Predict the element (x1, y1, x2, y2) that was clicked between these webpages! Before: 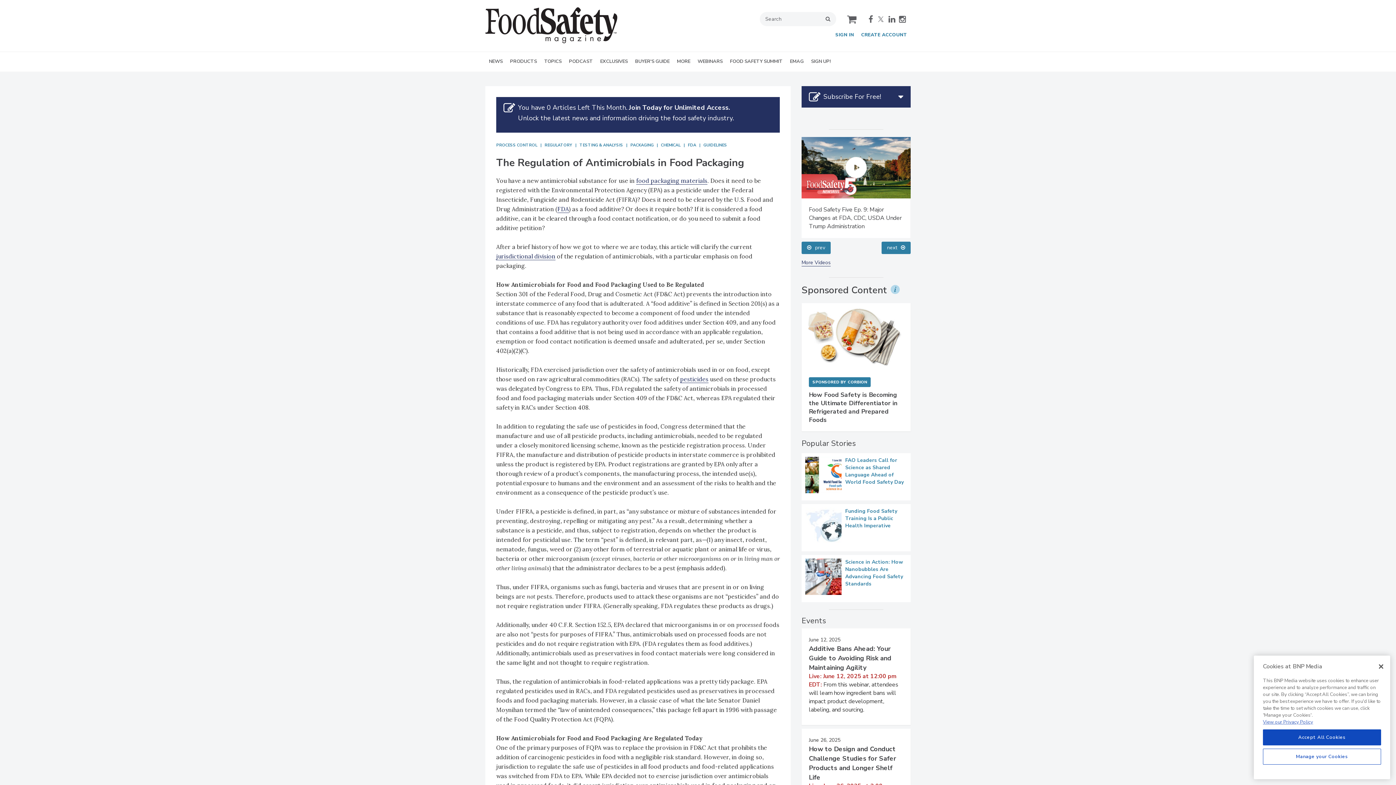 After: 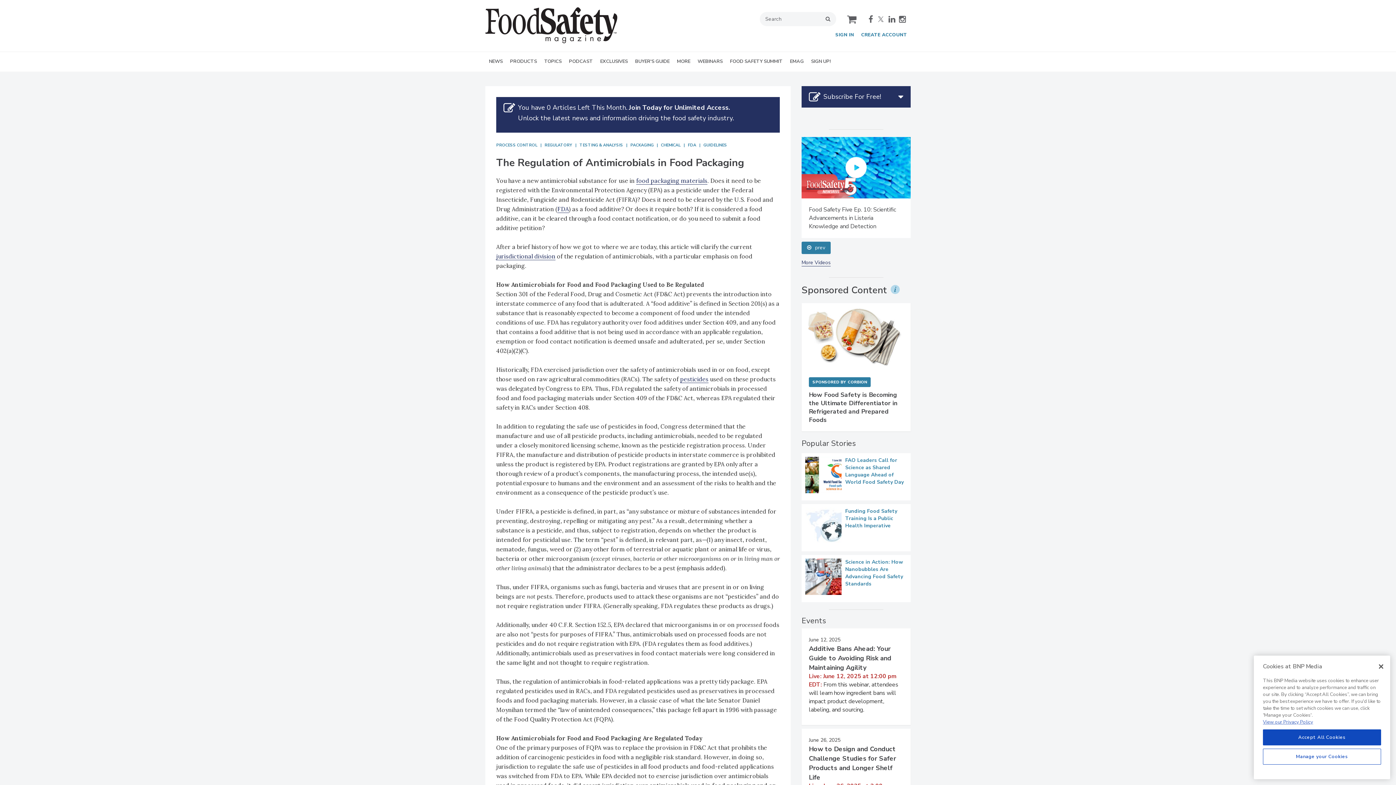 Action: label: jurisdictional division bbox: (496, 285, 555, 292)